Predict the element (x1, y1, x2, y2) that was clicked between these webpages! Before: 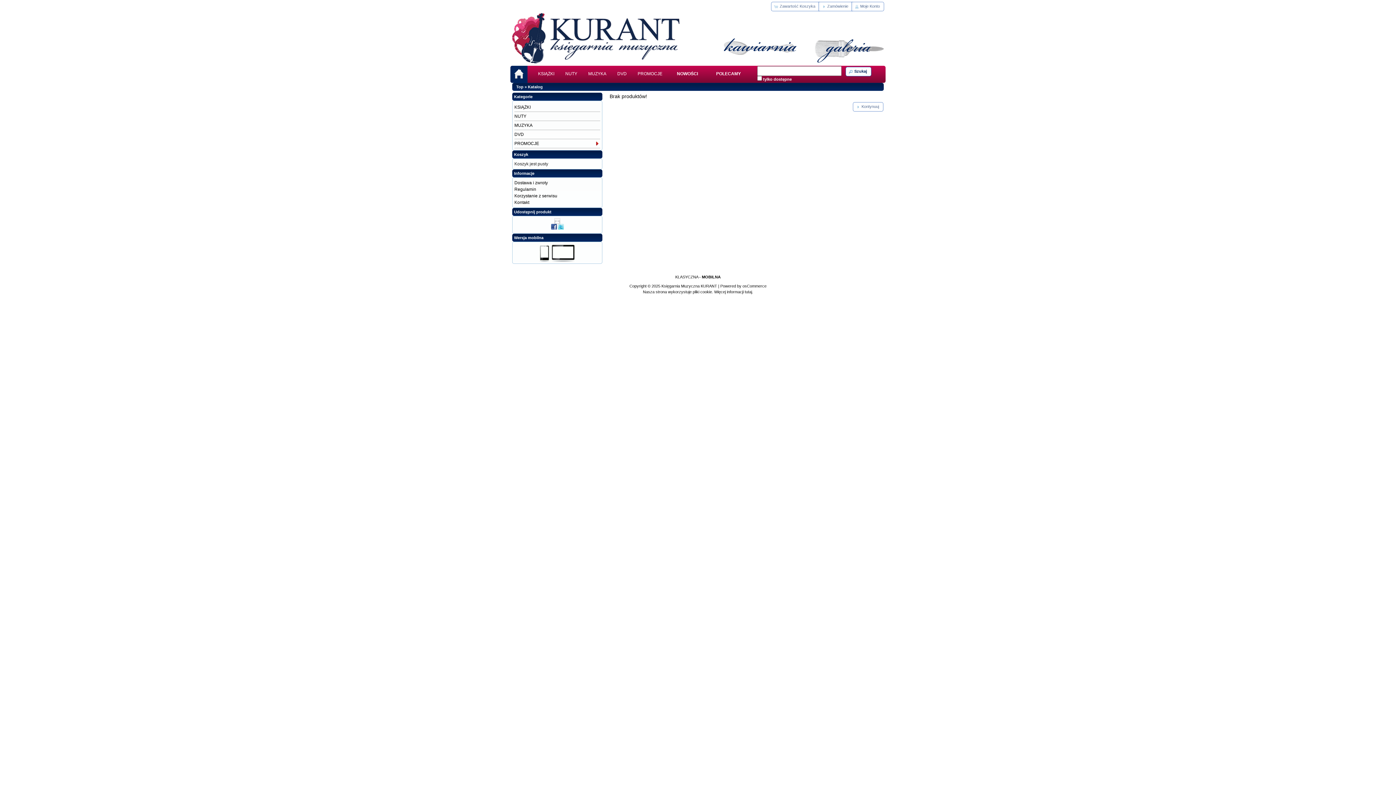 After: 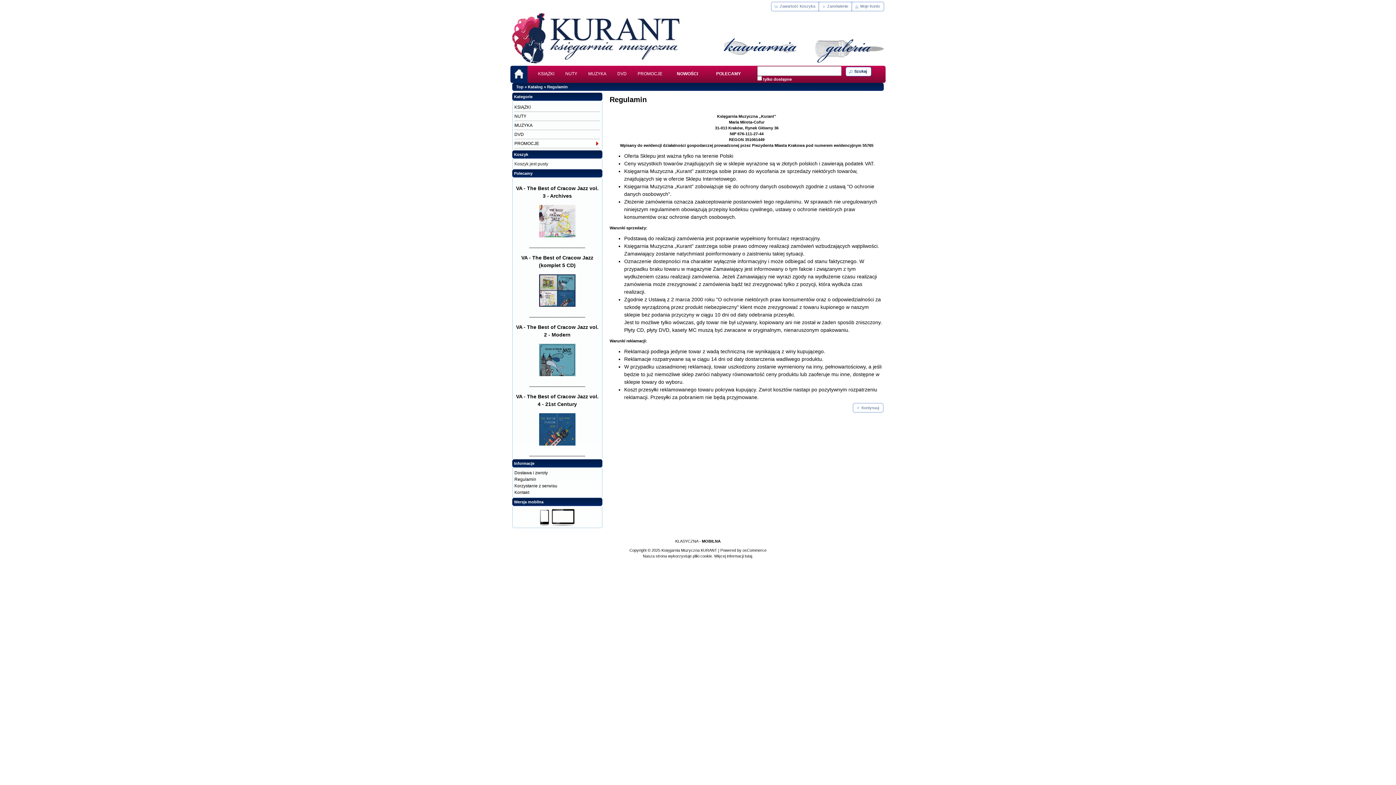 Action: bbox: (514, 186, 536, 191) label: Regulamin